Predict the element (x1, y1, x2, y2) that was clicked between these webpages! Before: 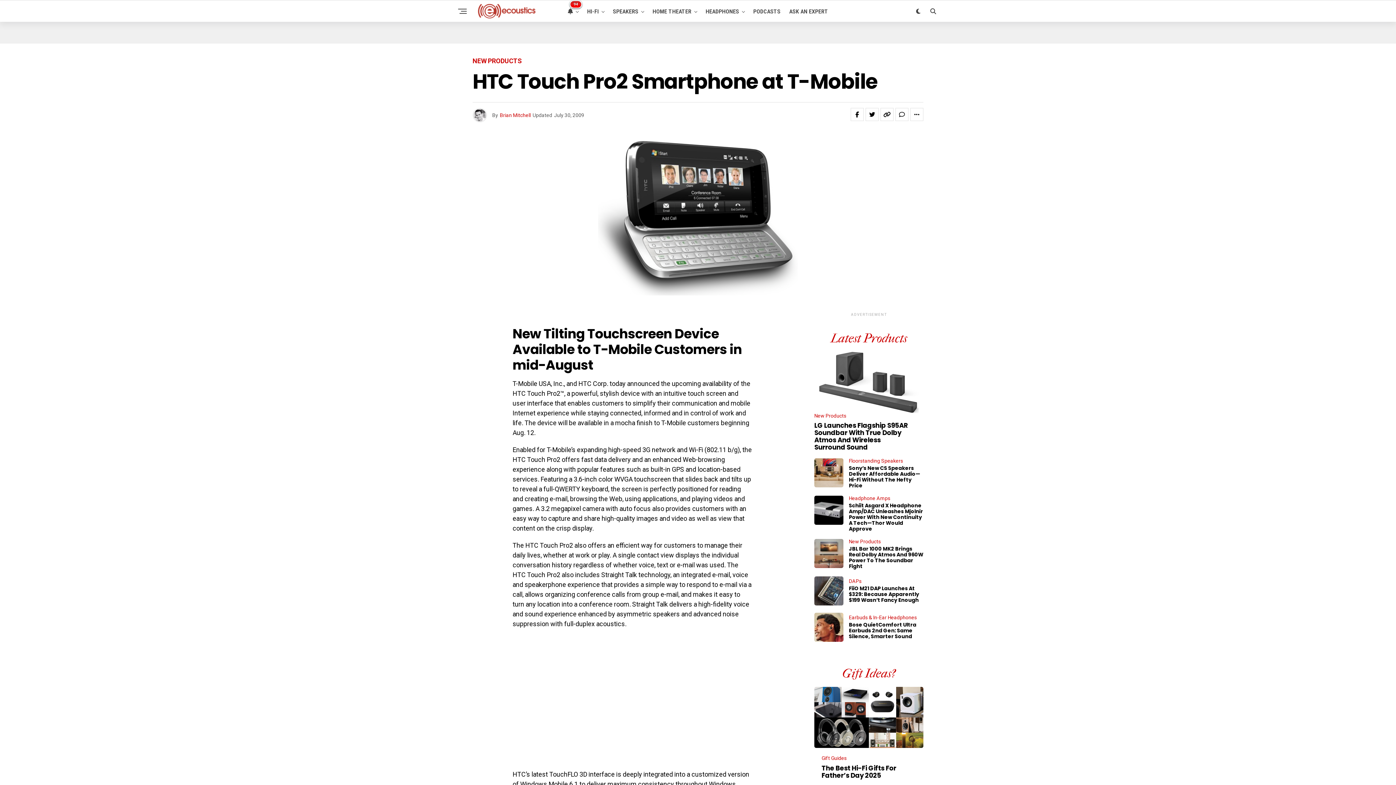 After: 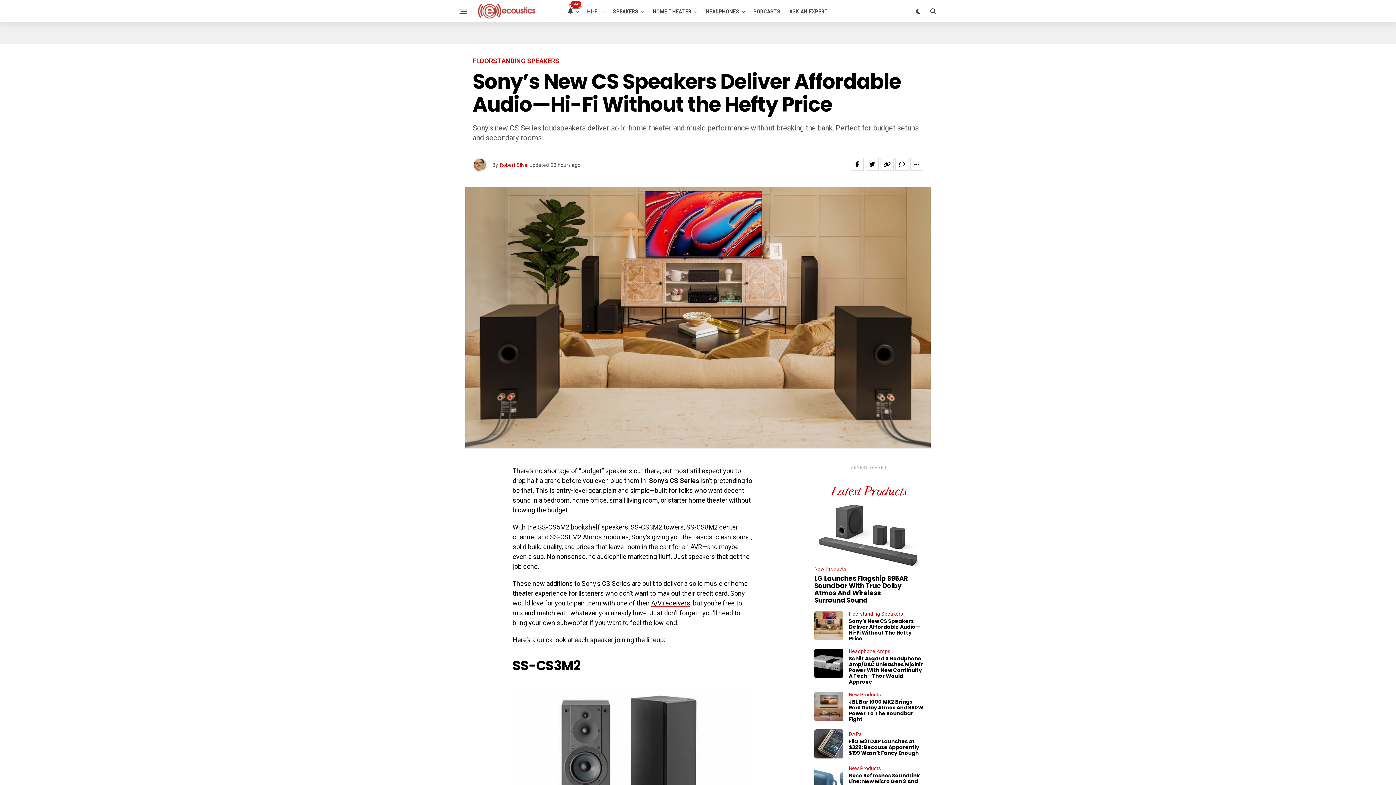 Action: label: Sony’s New CS Speakers Deliver Affordable Audio—Hi-Fi Without The Hefty Price bbox: (849, 464, 920, 488)